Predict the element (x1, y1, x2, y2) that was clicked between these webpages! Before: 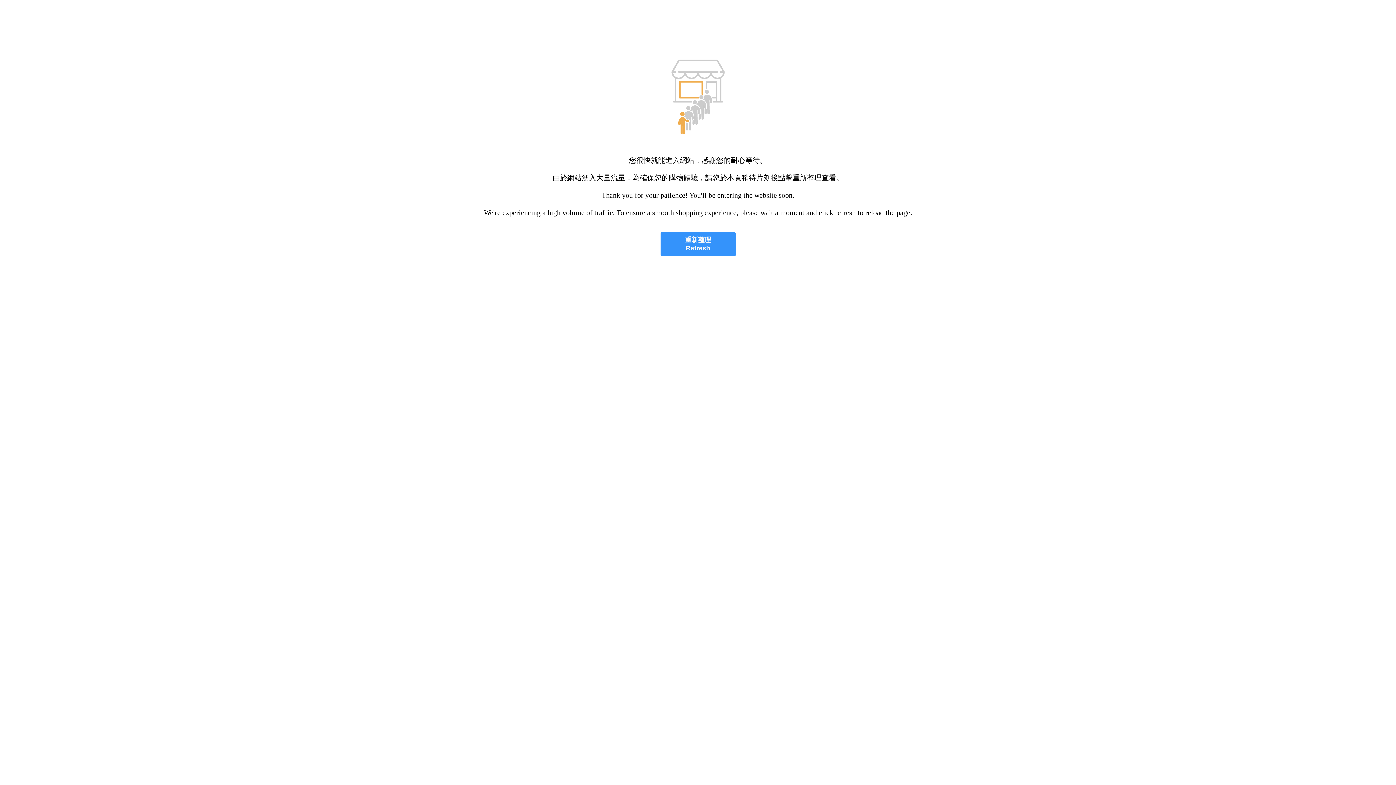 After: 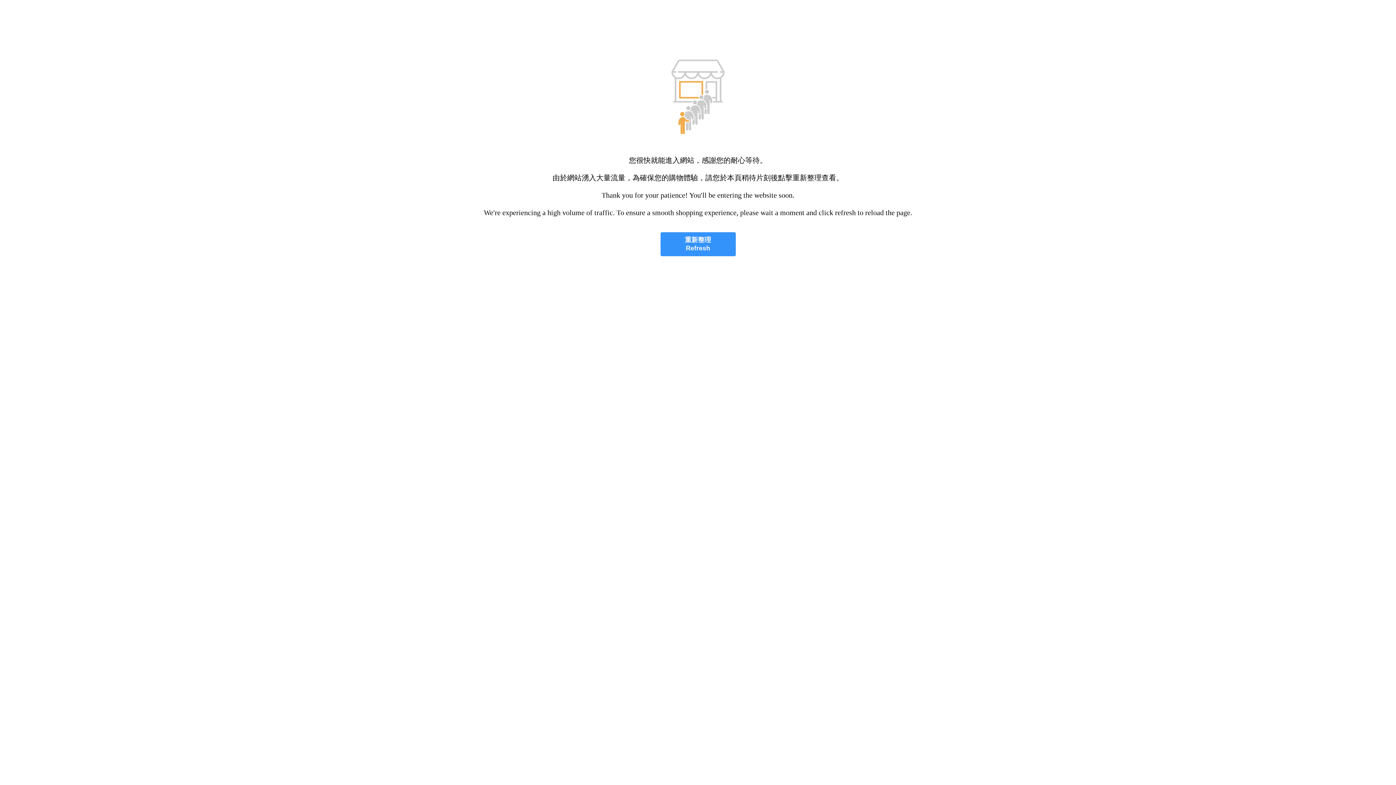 Action: label: 重新整理
Refresh bbox: (660, 232, 735, 256)